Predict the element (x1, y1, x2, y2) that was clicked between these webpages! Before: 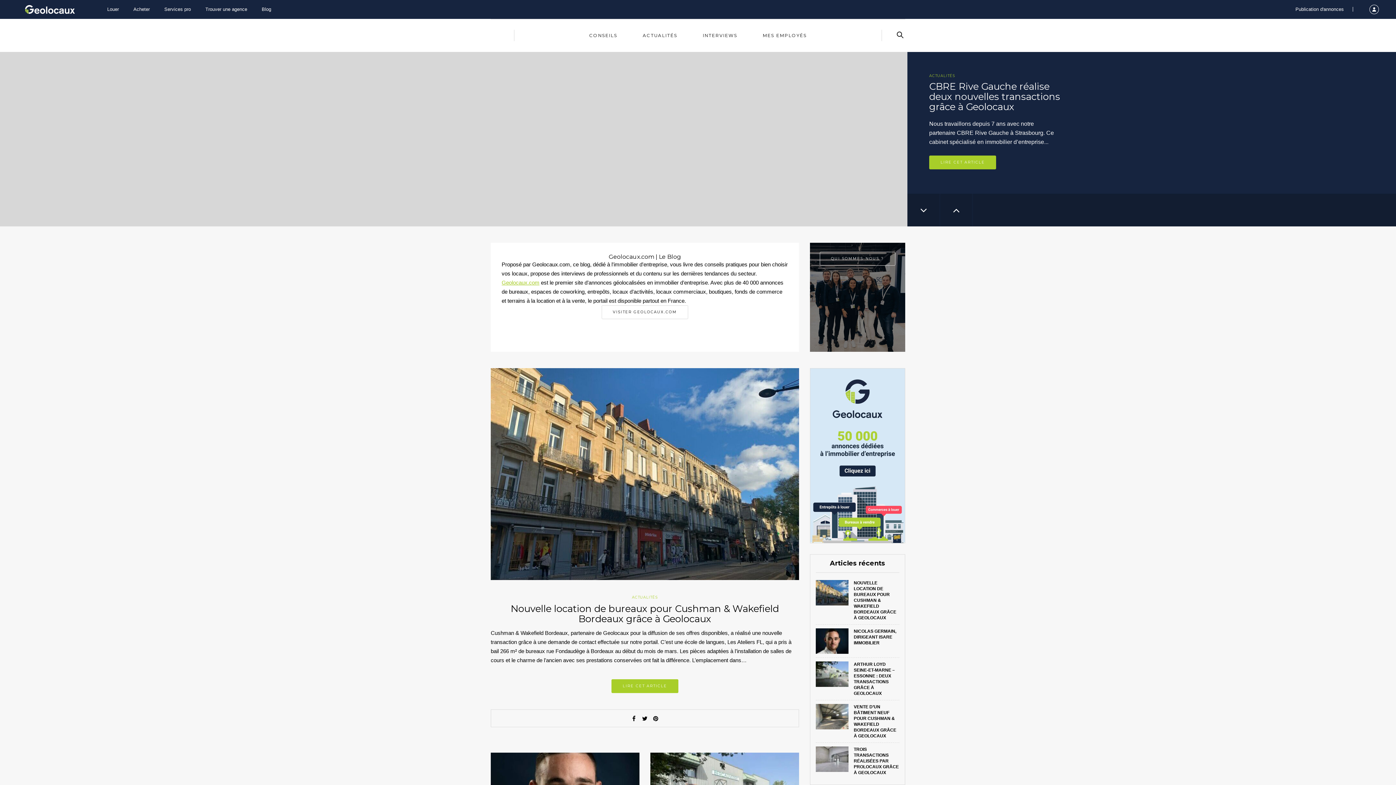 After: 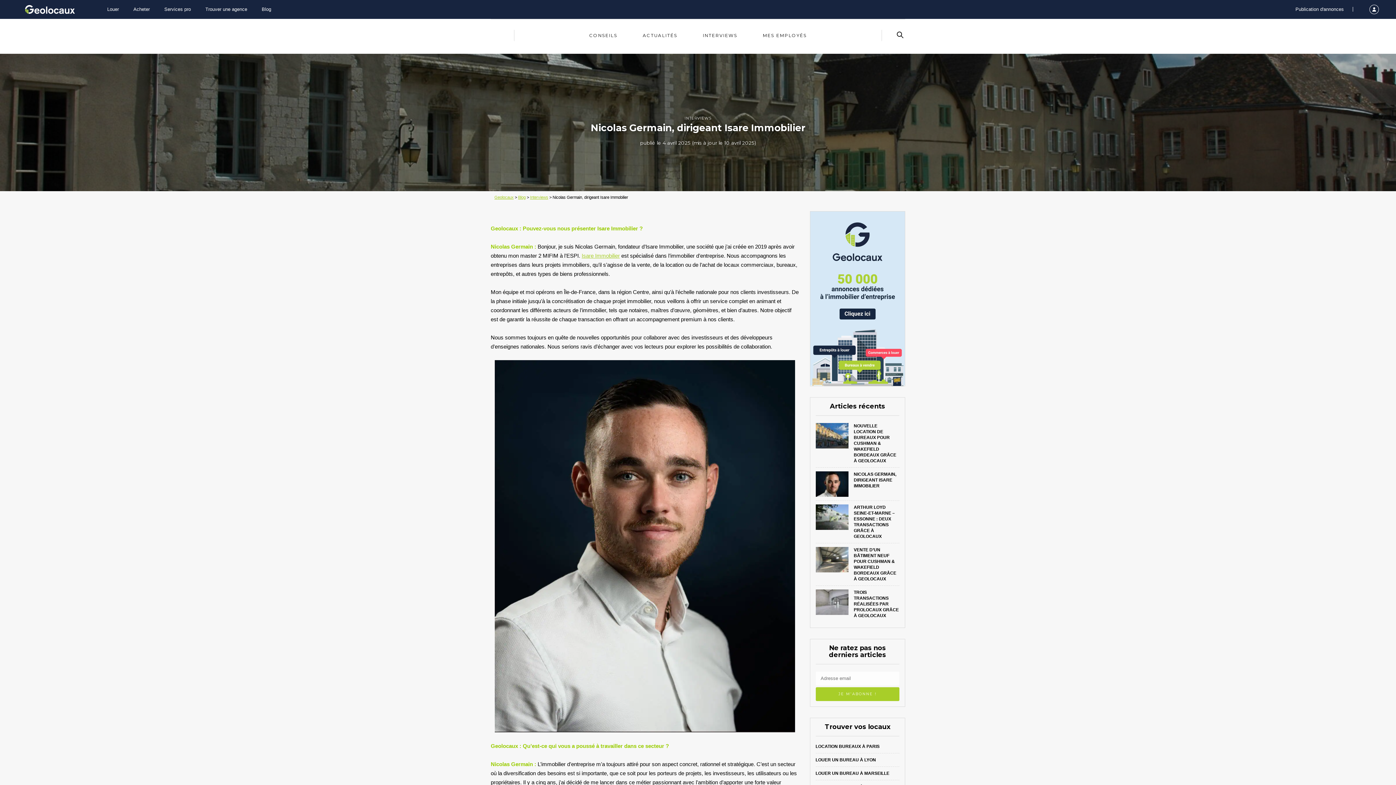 Action: label: Nicolas Germain, dirigeant Isare Immobilier bbox: (929, 81, 1060, 101)